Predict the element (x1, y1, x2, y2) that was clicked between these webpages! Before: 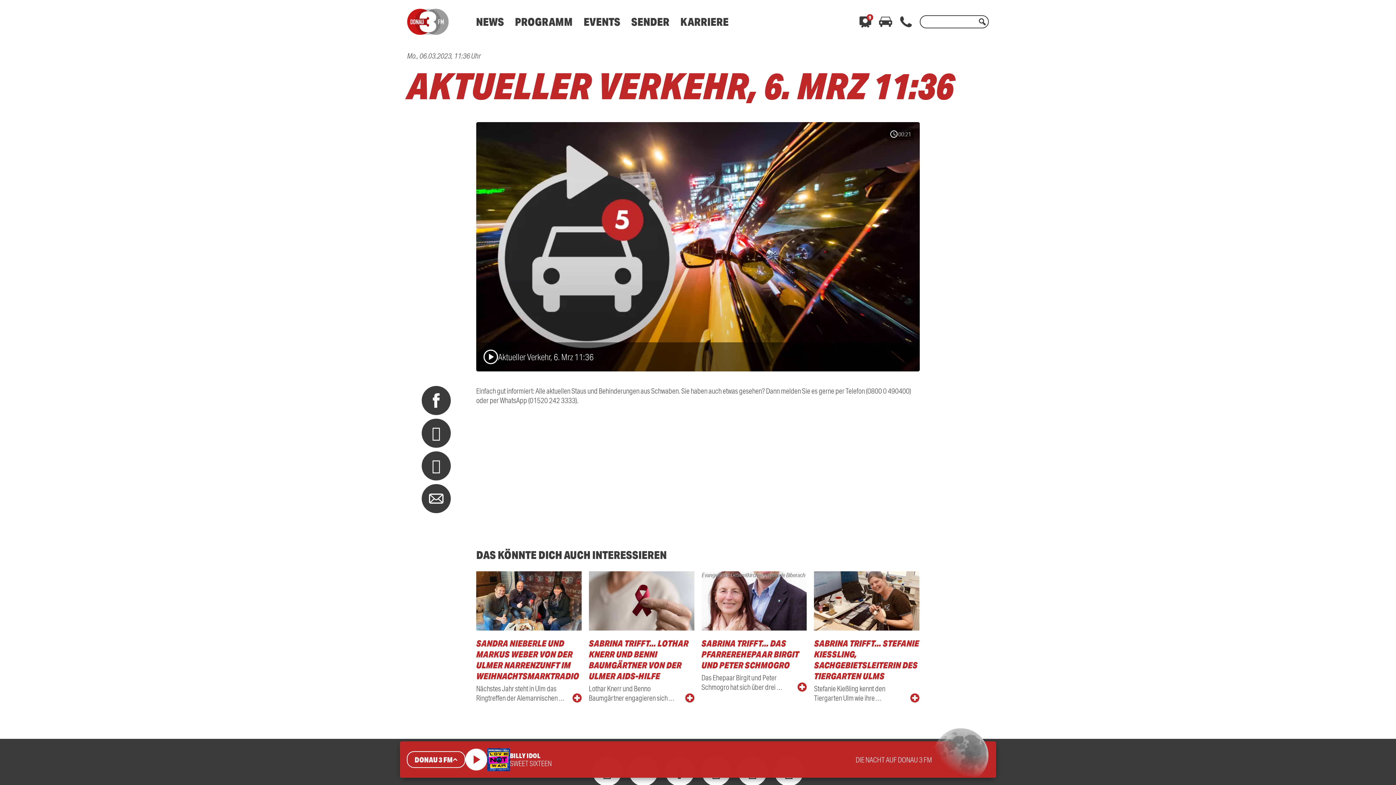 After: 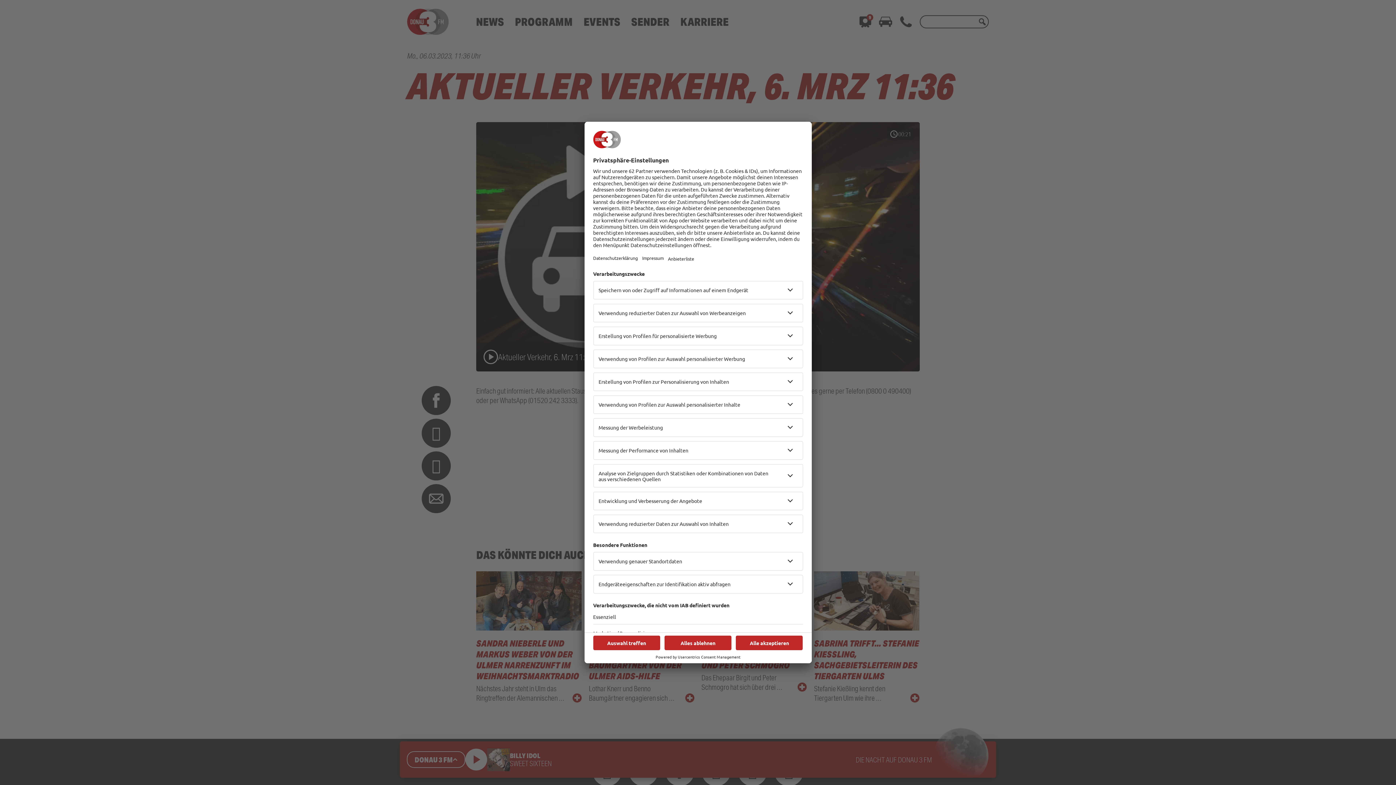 Action: bbox: (421, 484, 450, 513)